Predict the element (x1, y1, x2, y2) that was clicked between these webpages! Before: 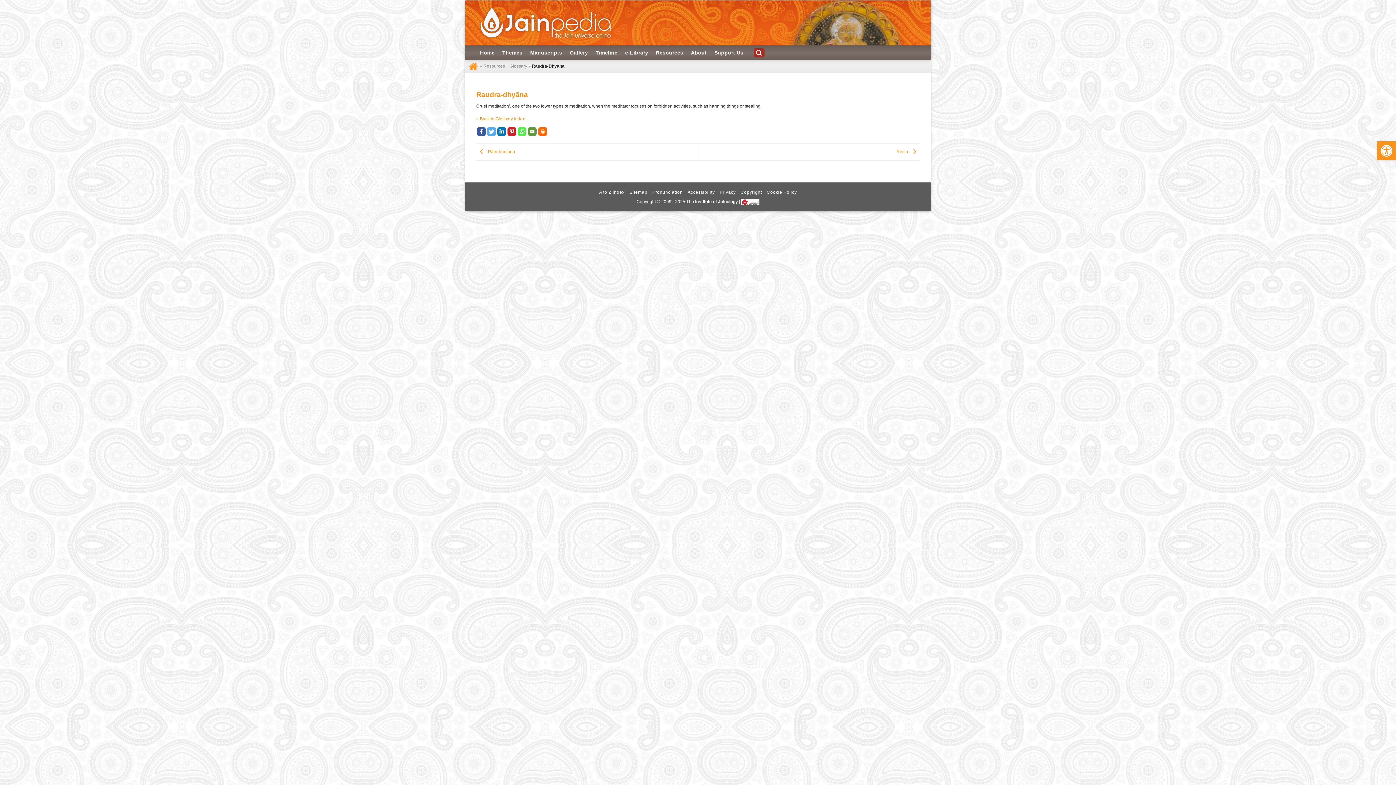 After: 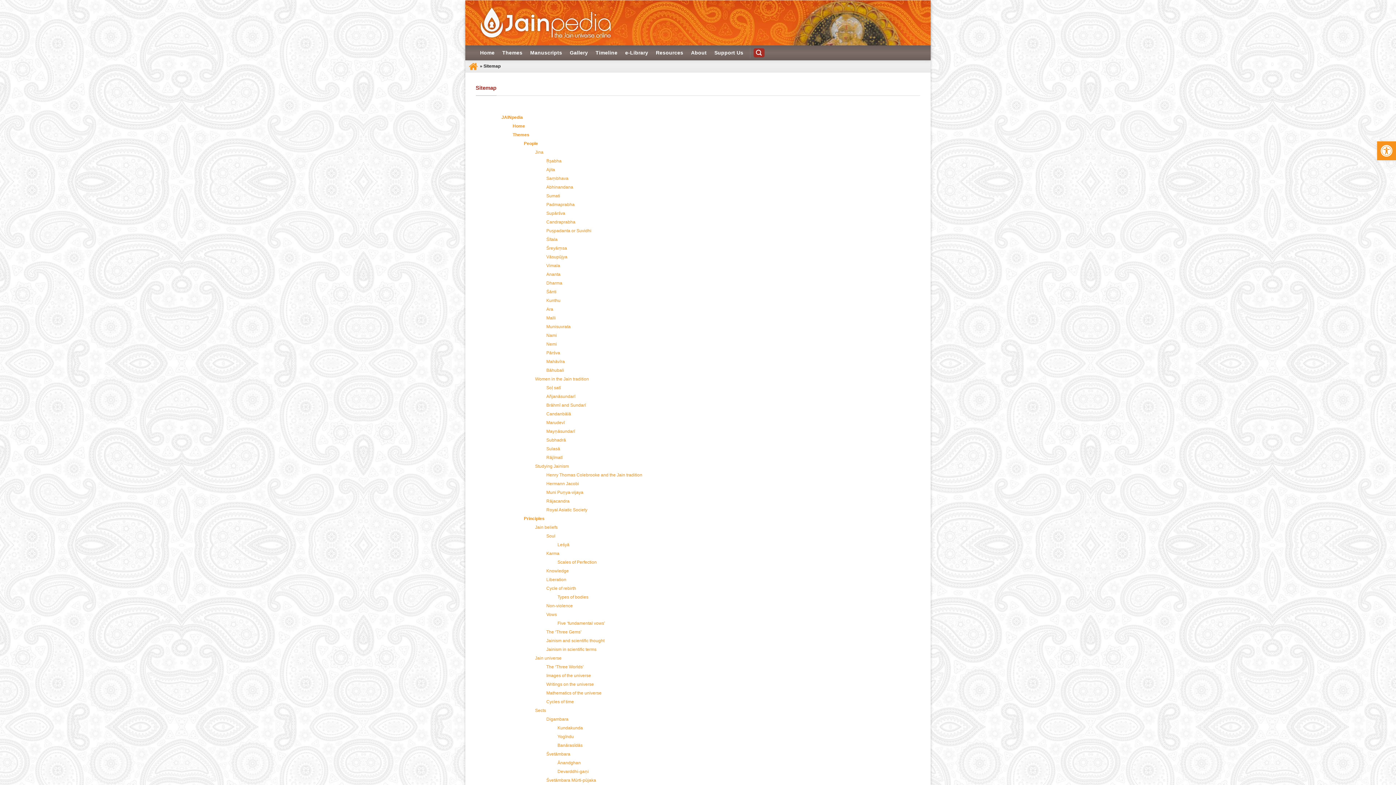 Action: bbox: (629, 189, 647, 194) label: Sitemap